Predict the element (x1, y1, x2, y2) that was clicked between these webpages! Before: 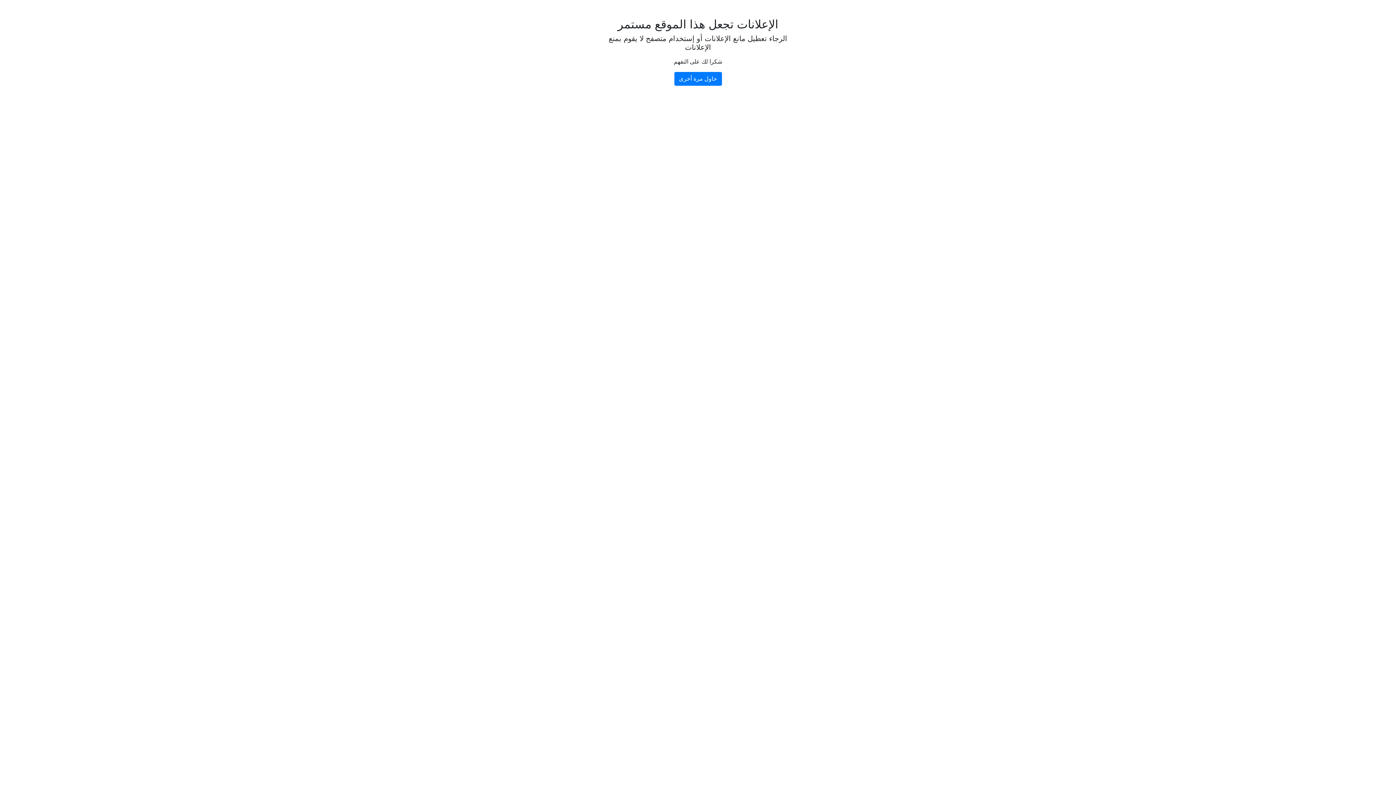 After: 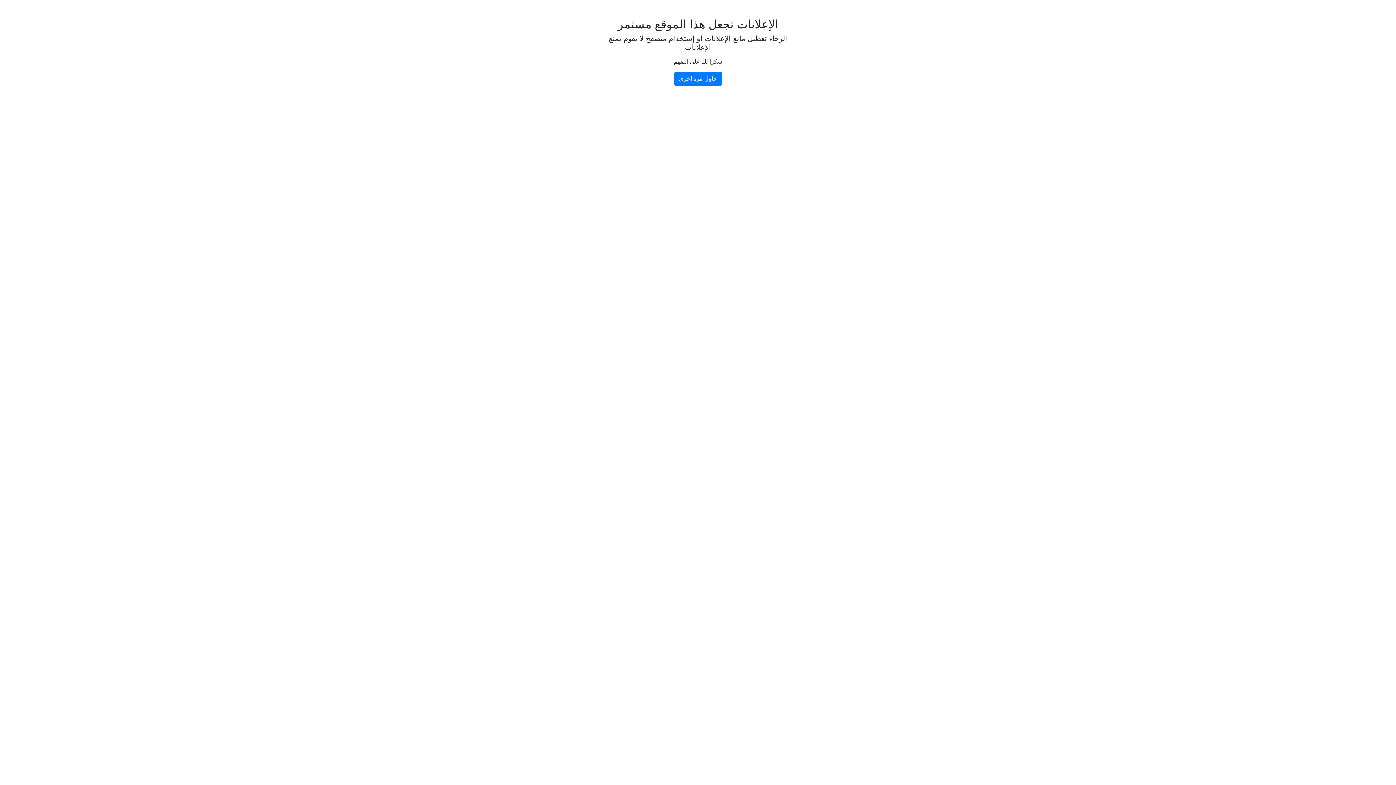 Action: bbox: (674, 72, 722, 85) label: حاول مرة أخرى